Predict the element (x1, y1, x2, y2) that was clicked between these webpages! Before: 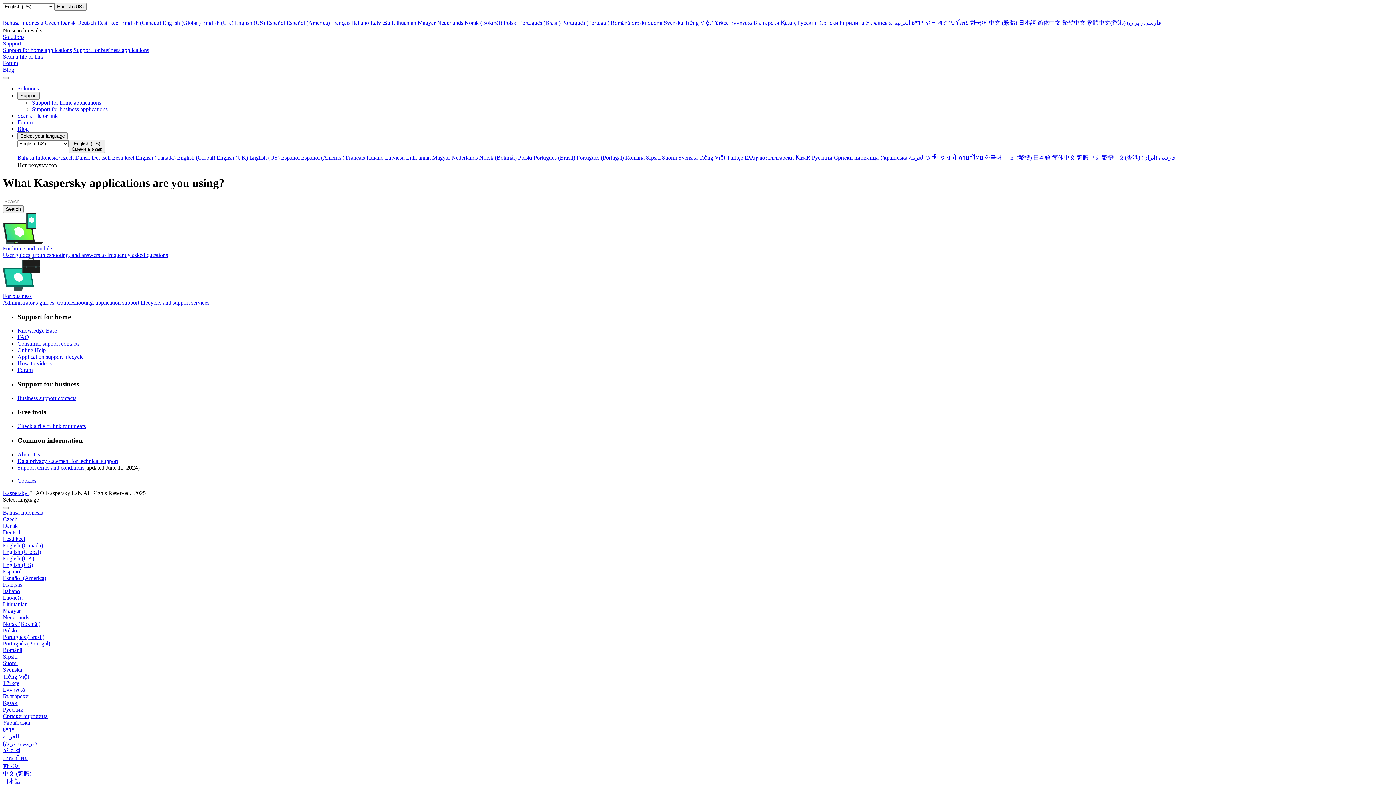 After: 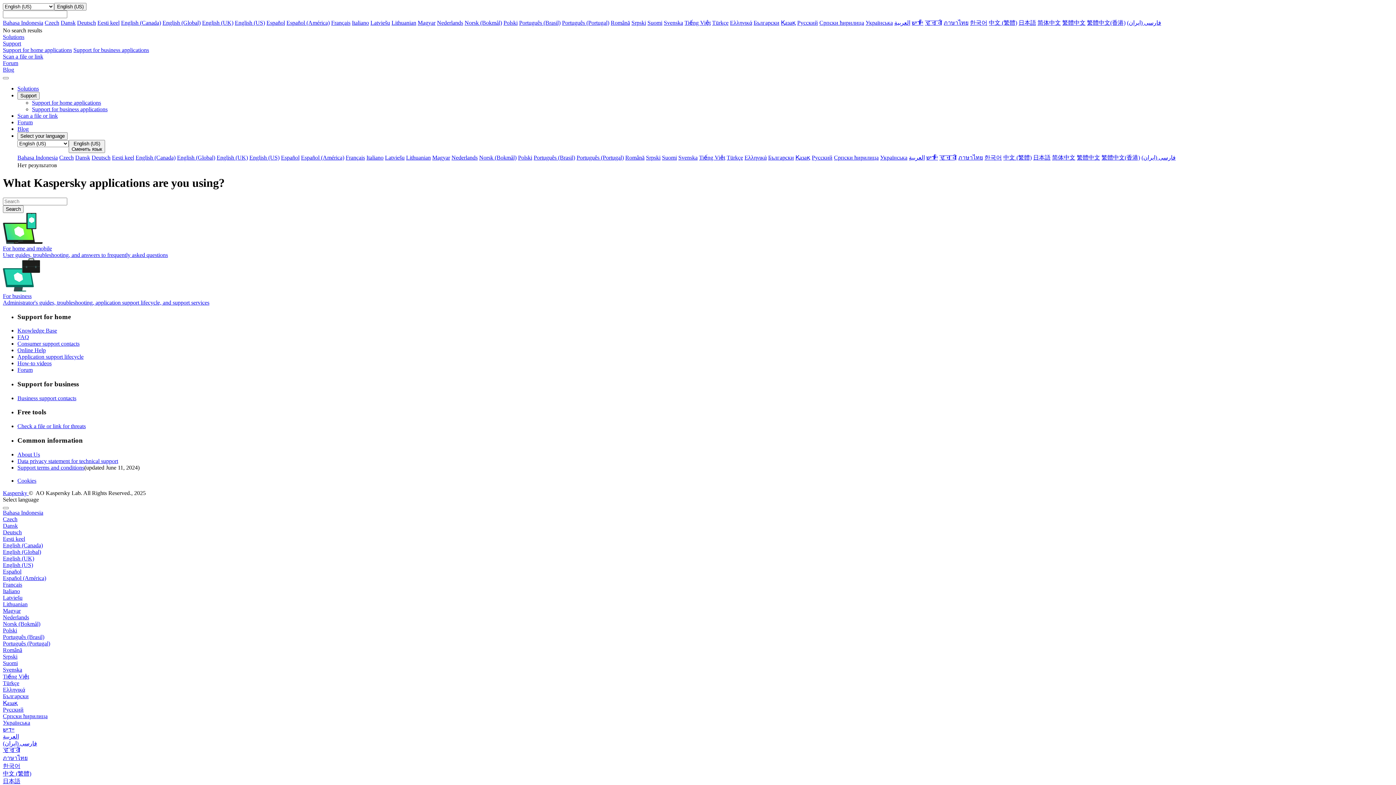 Action: label: Български bbox: (753, 19, 779, 25)